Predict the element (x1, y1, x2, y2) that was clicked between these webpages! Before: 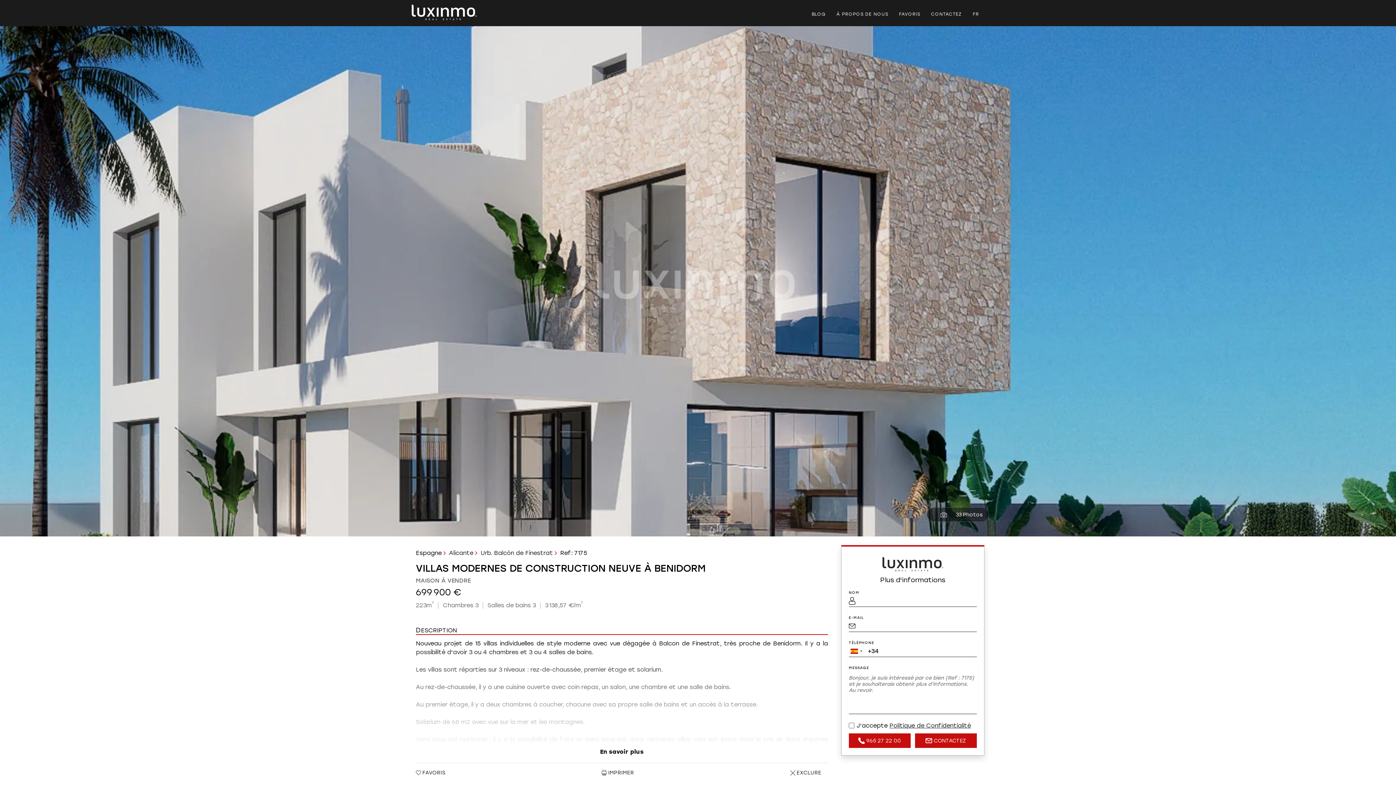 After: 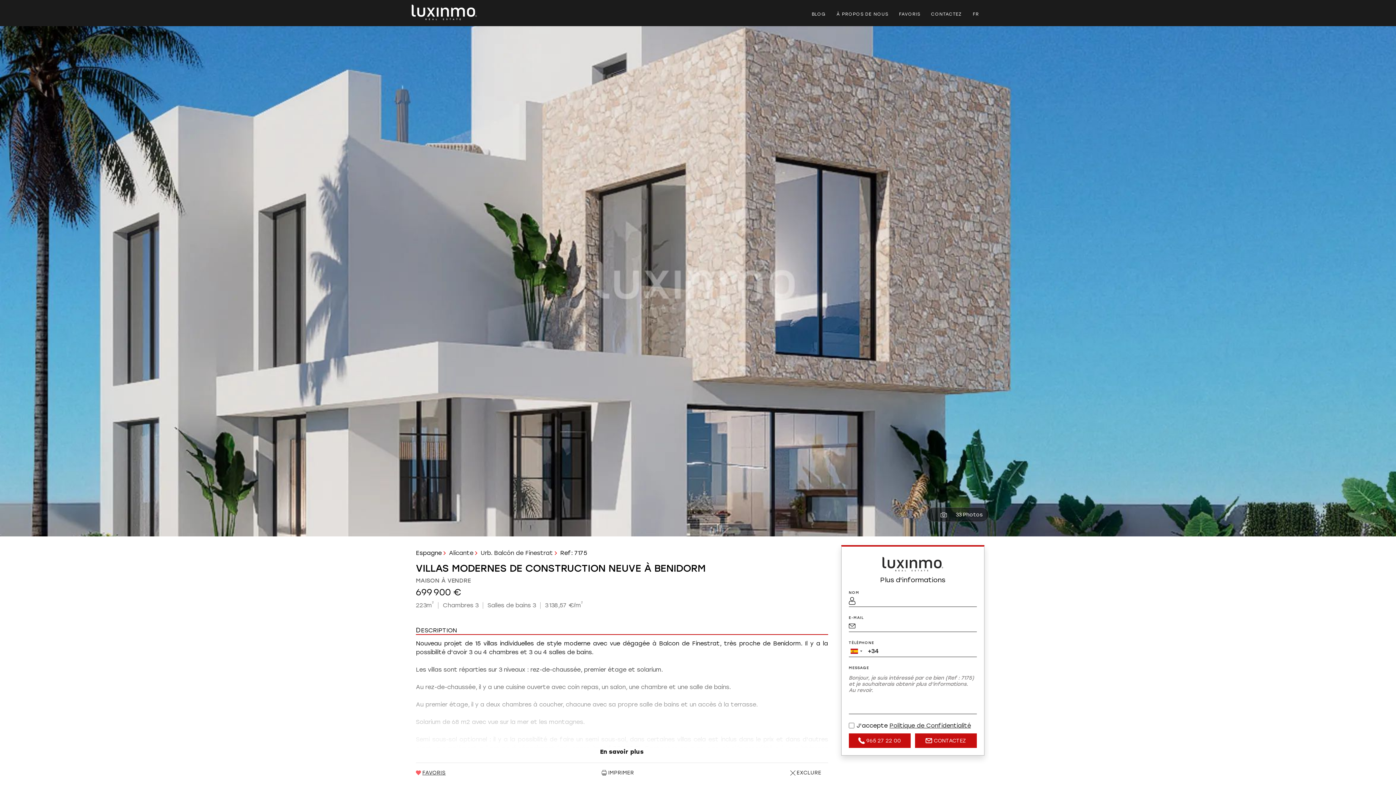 Action: bbox: (416, 763, 452, 782) label: add-to-favorites